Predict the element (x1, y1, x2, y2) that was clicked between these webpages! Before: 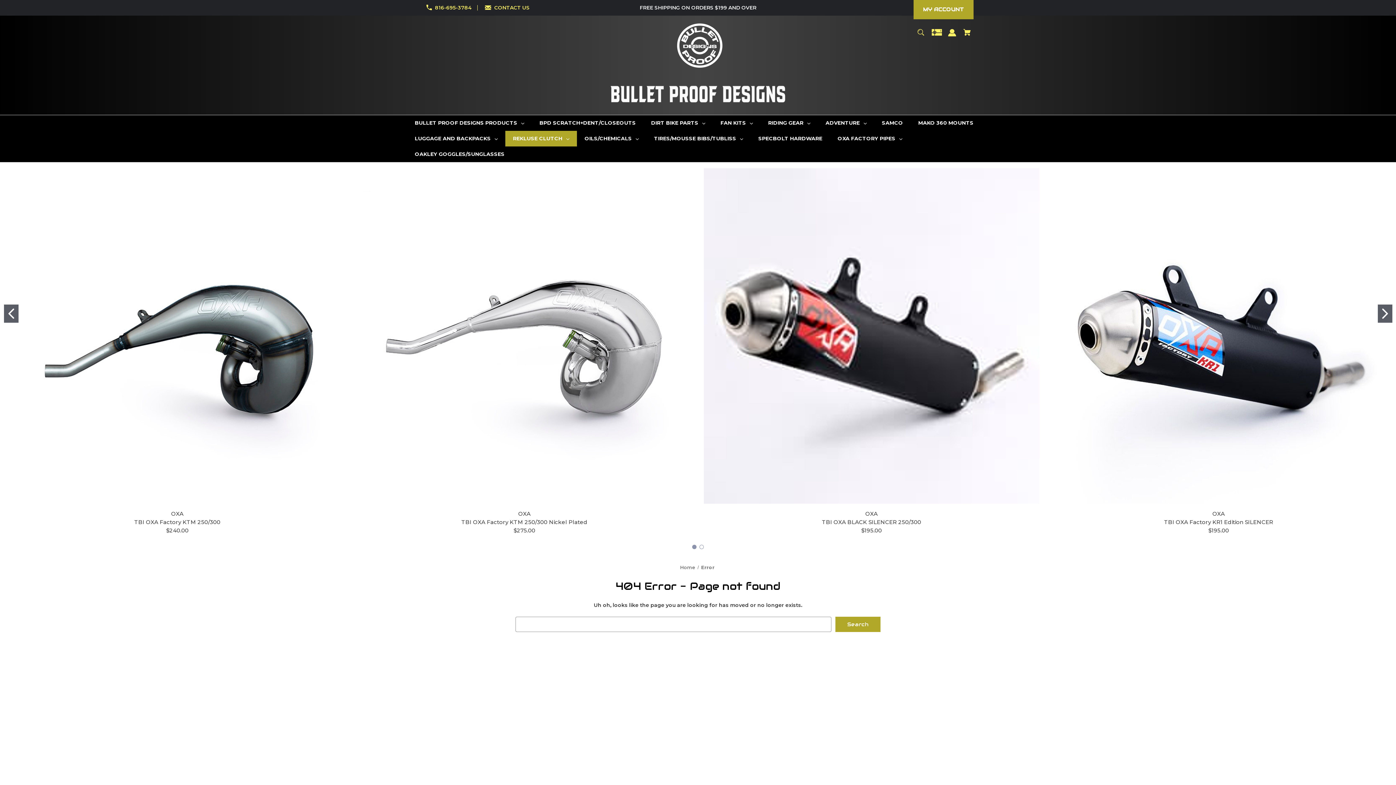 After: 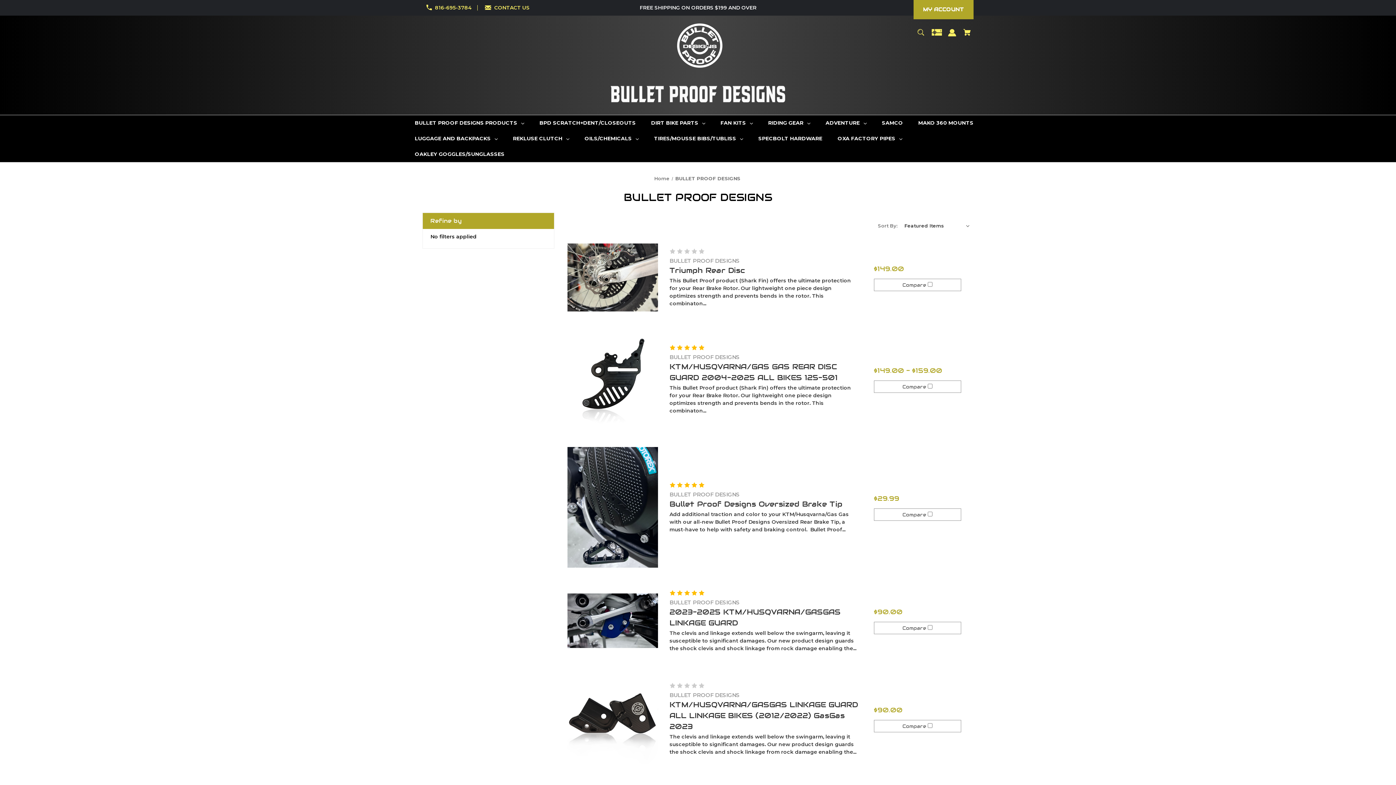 Action: bbox: (748, 725, 815, 731) label: BULLET PROOF DESIGNS